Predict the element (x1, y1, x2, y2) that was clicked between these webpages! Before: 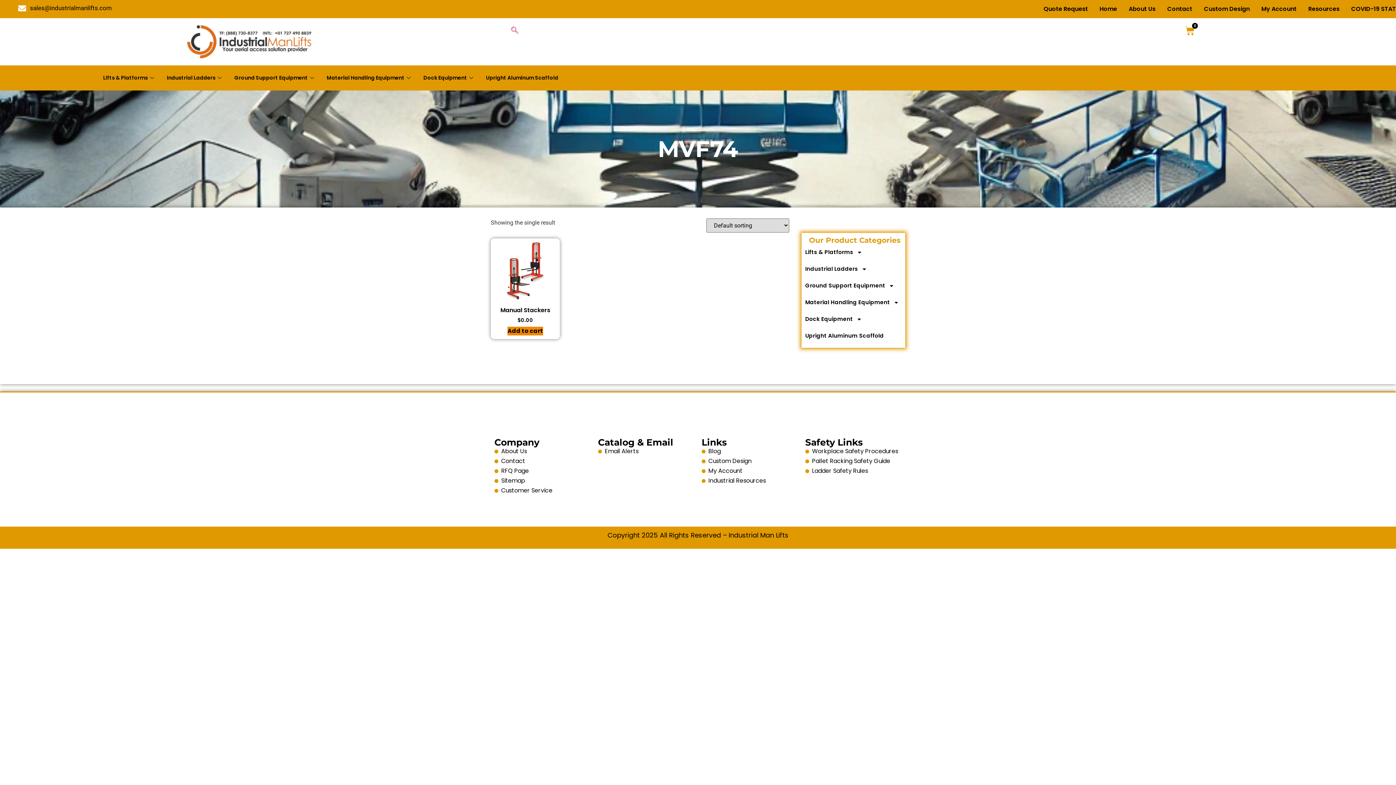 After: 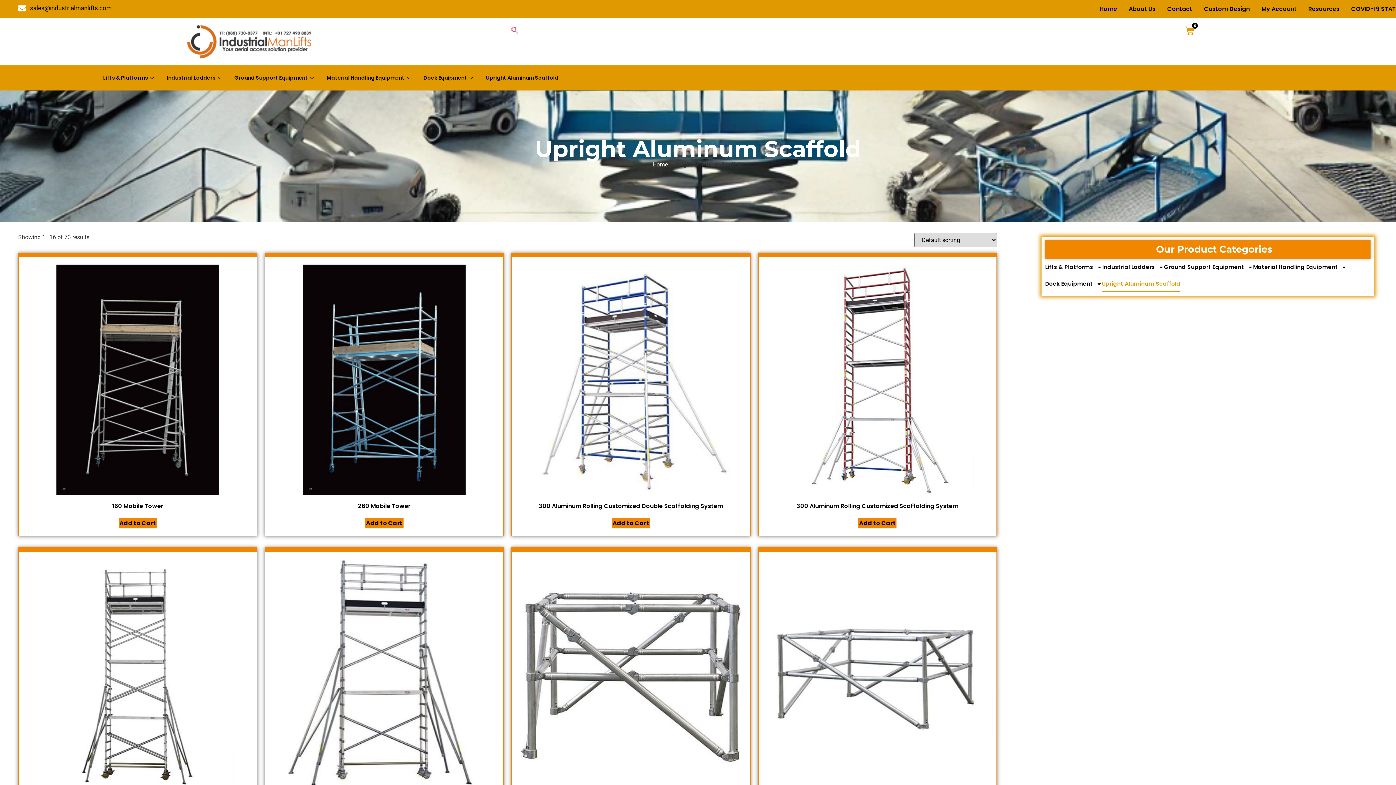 Action: bbox: (480, 65, 563, 90) label: Upright Aluminum Scaffold